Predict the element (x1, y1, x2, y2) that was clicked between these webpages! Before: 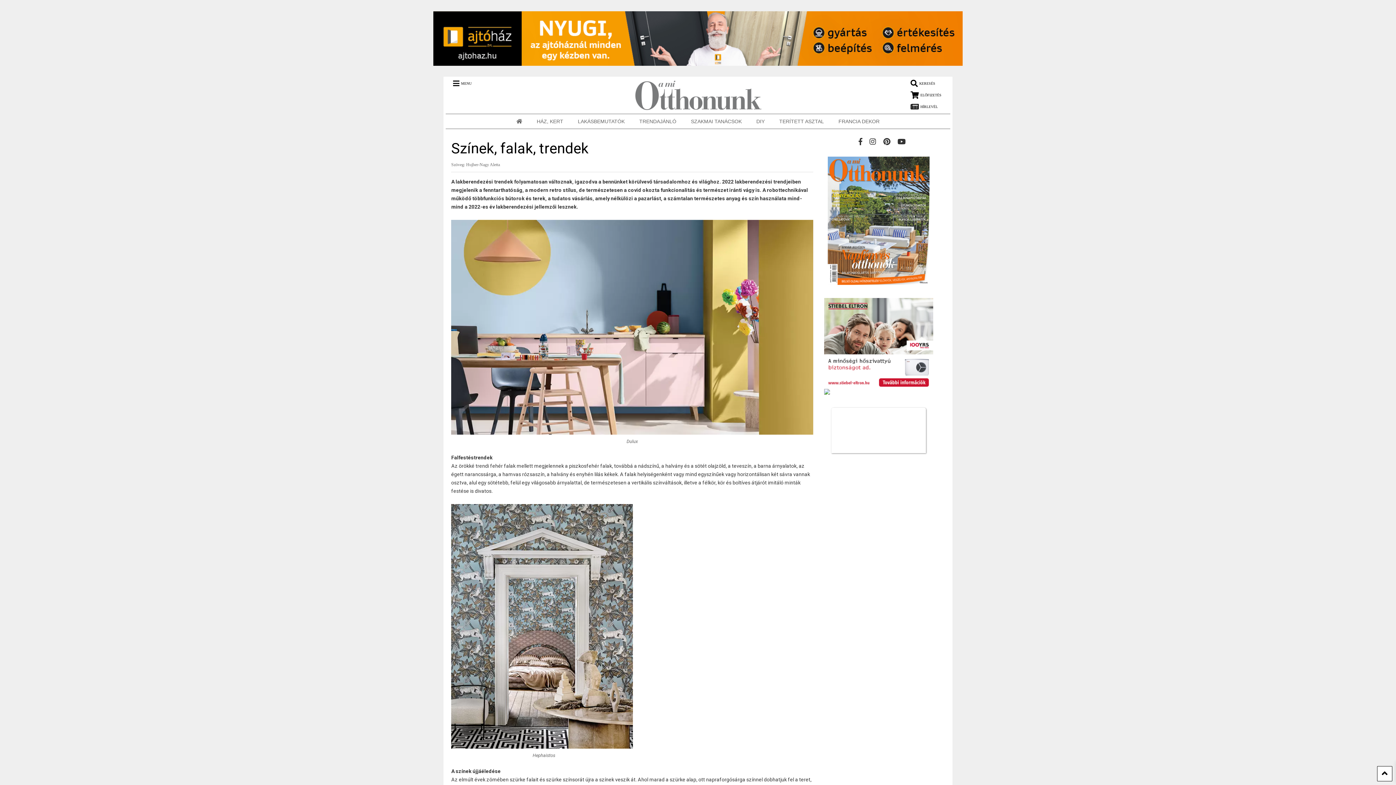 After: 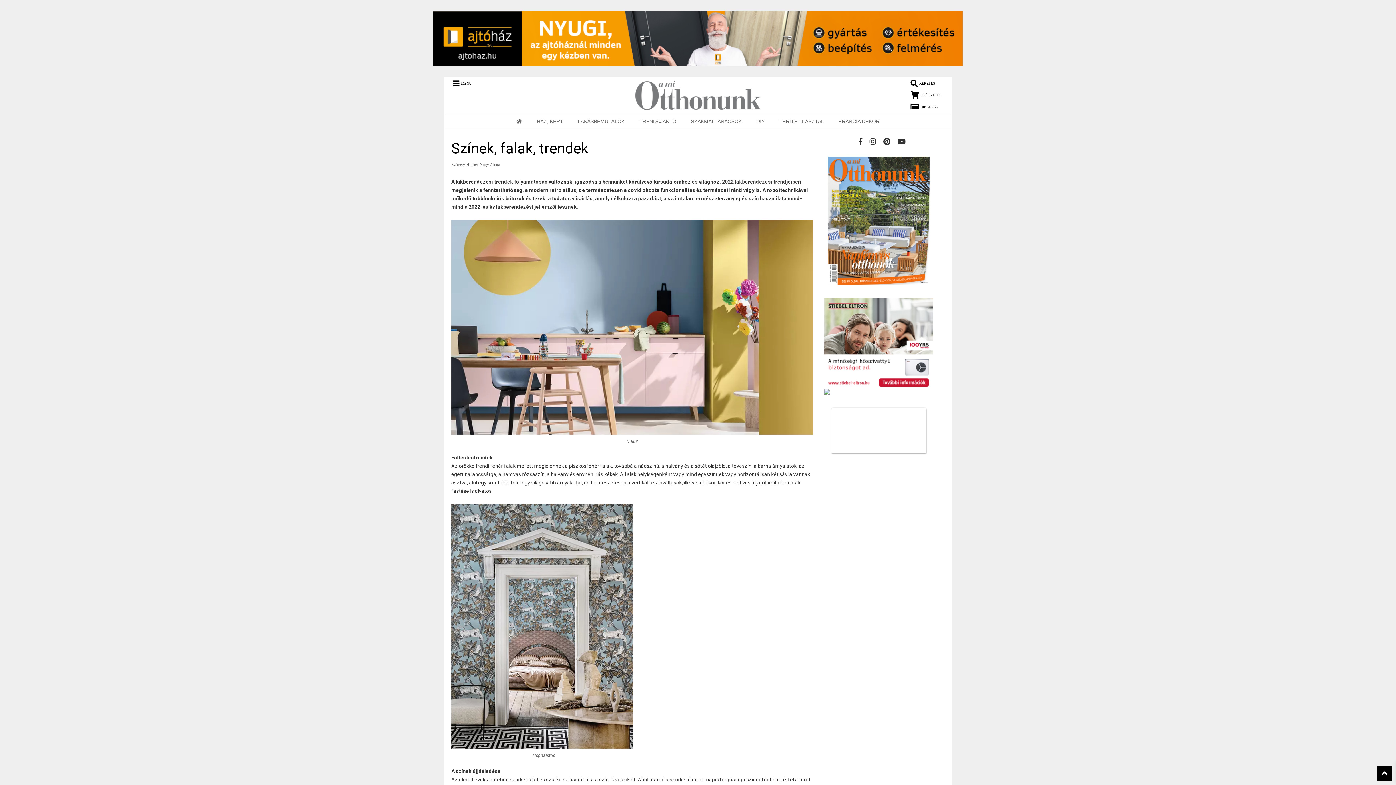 Action: bbox: (1377, 766, 1392, 781)